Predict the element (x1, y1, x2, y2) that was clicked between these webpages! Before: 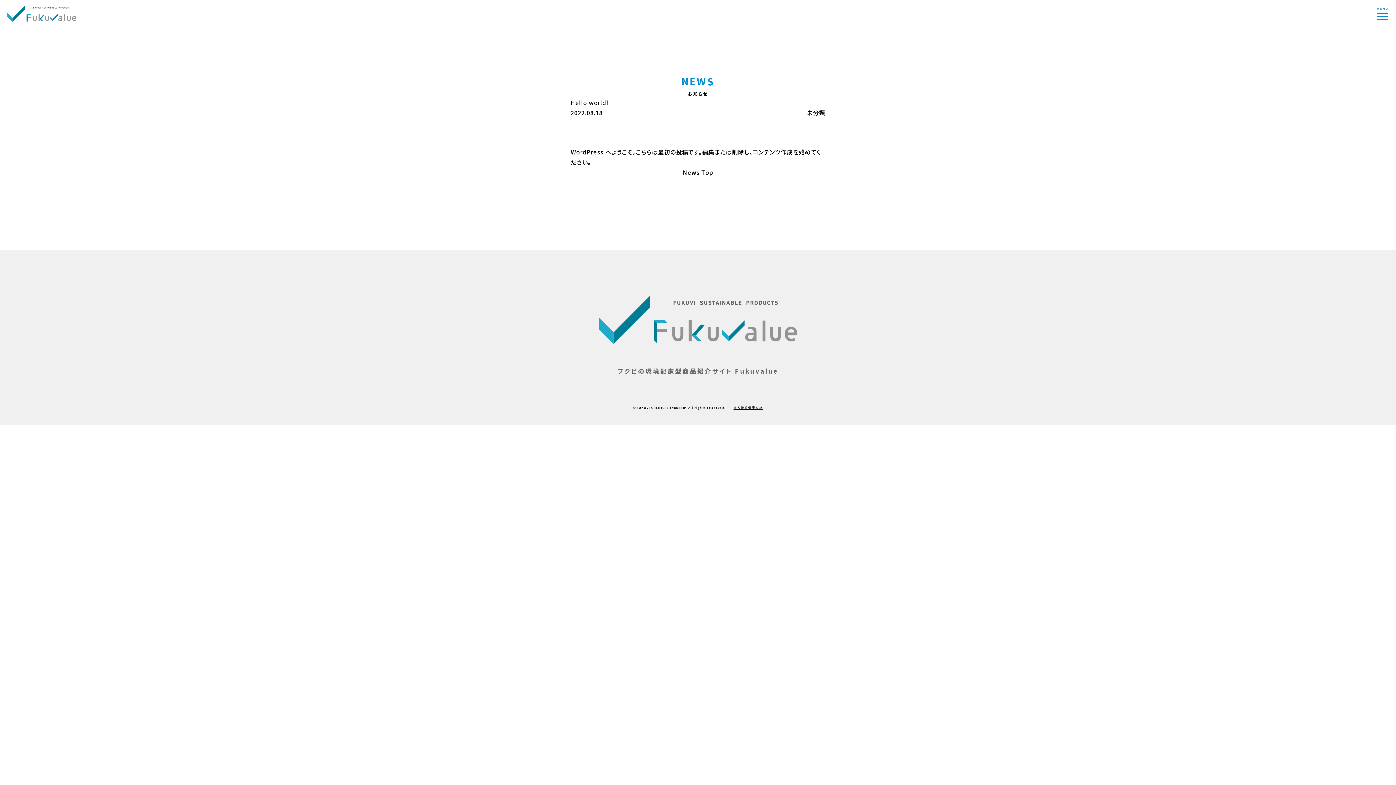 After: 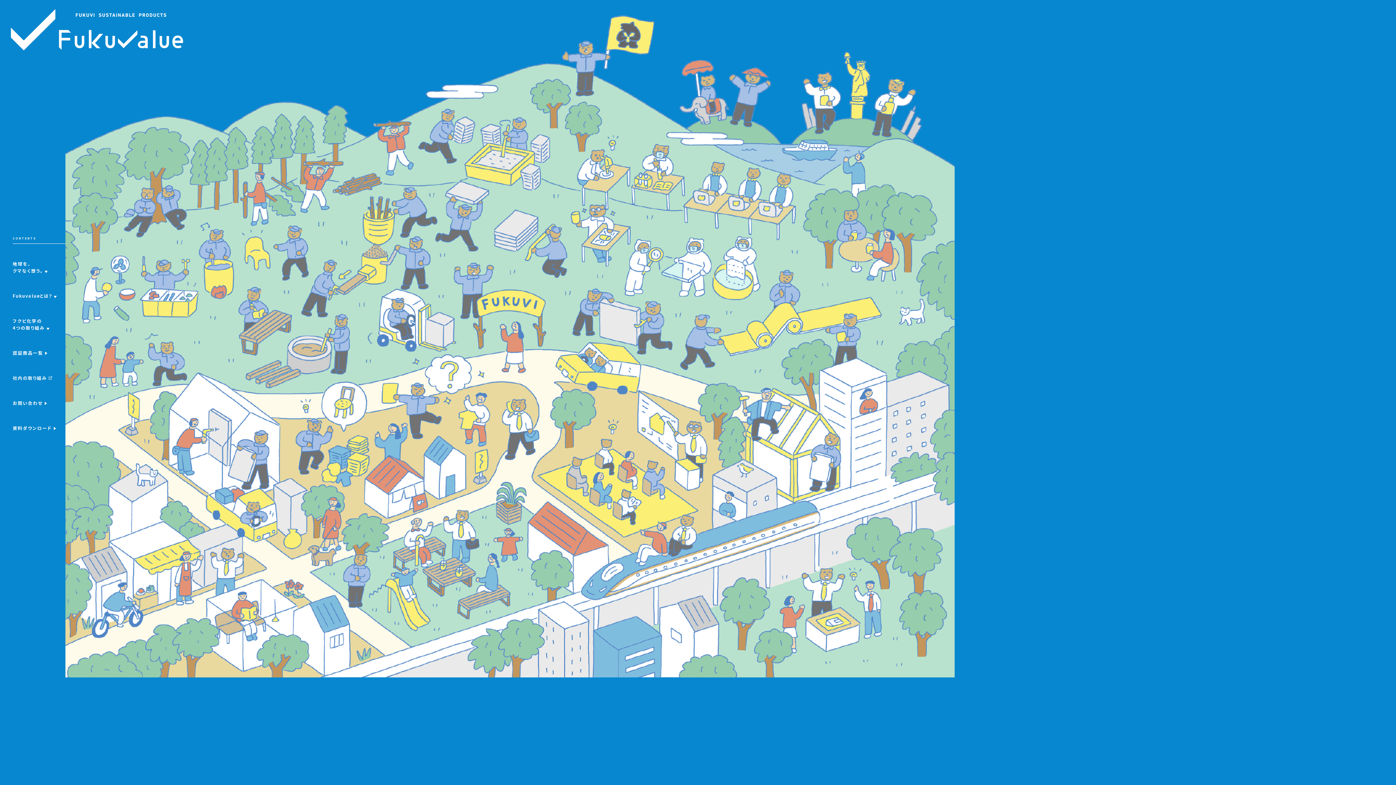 Action: bbox: (7, 5, 76, 21)